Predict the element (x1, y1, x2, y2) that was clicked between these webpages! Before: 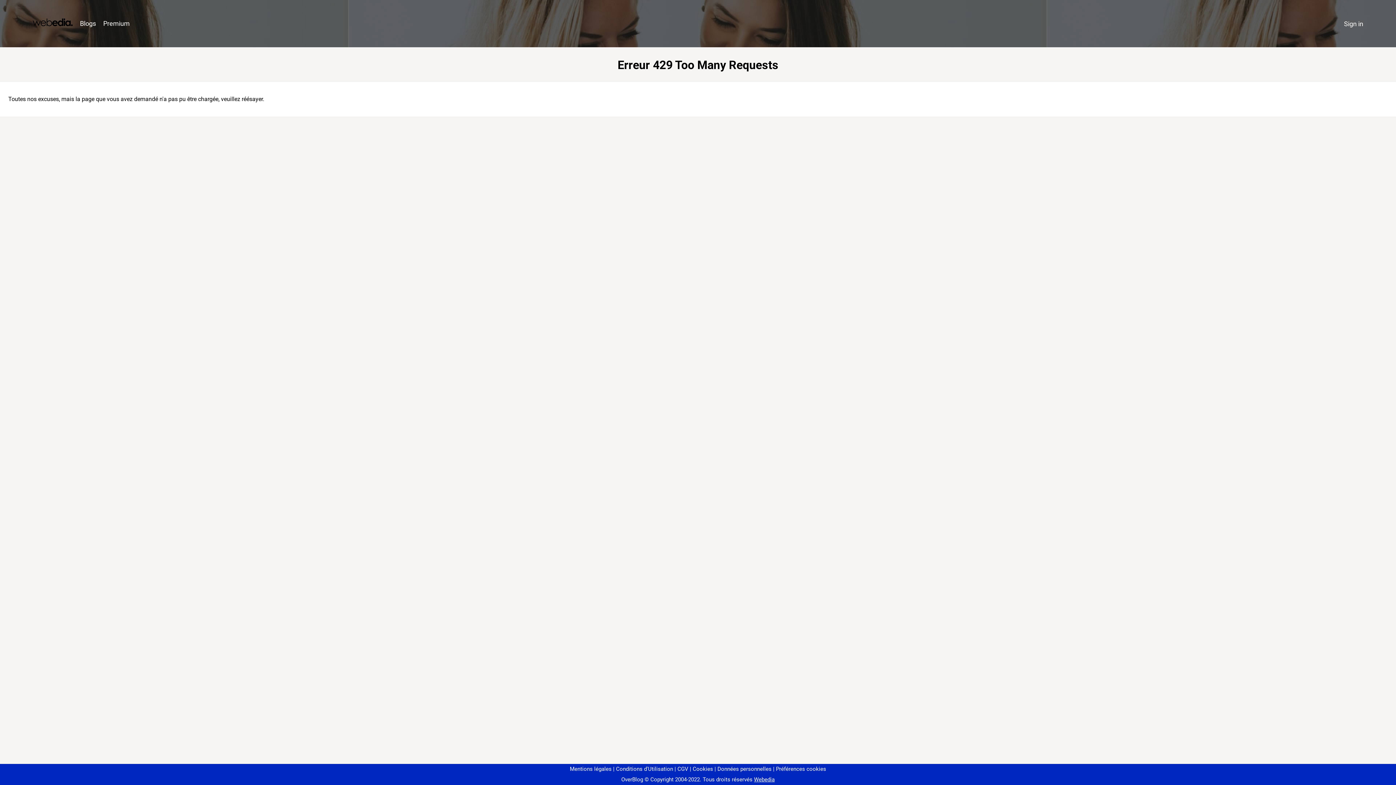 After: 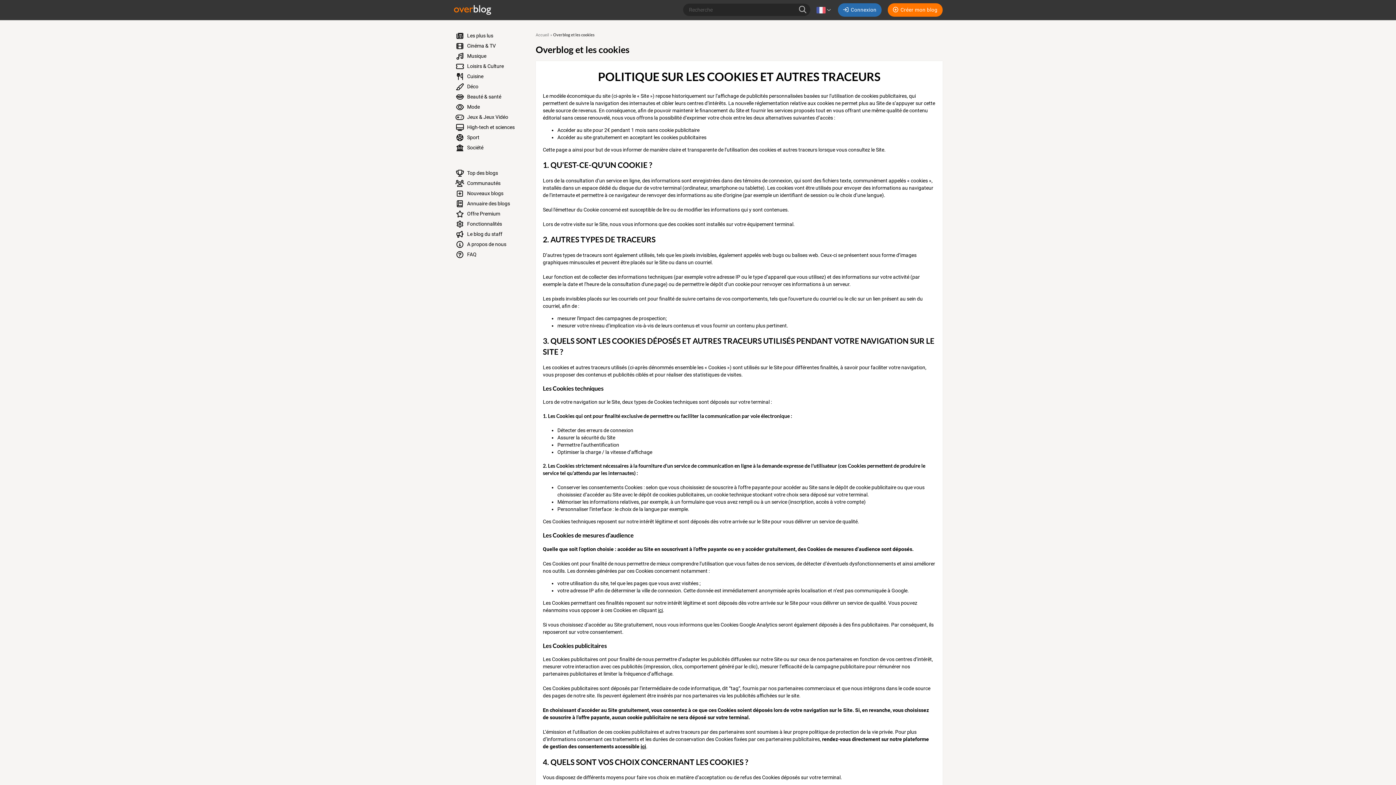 Action: bbox: (690, 766, 713, 772) label: Cookies